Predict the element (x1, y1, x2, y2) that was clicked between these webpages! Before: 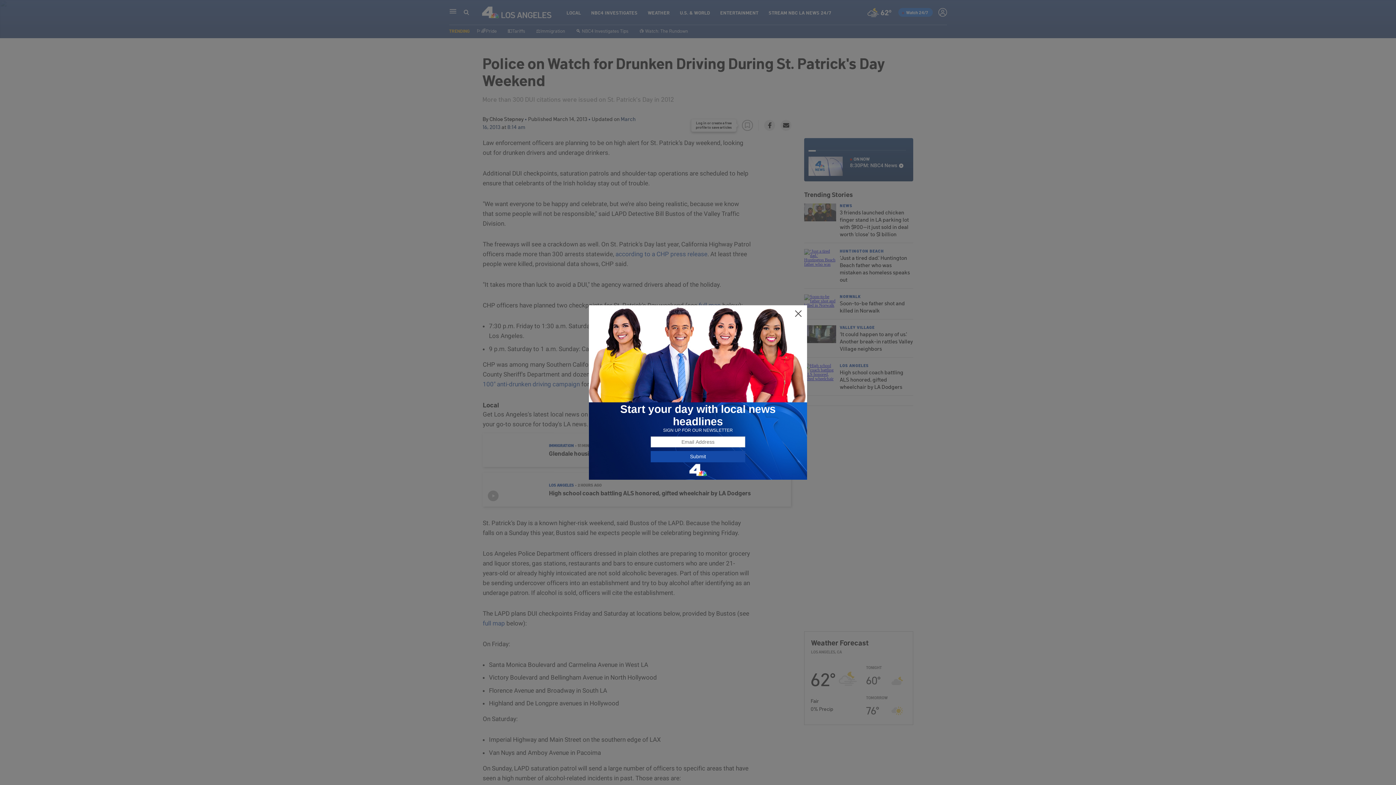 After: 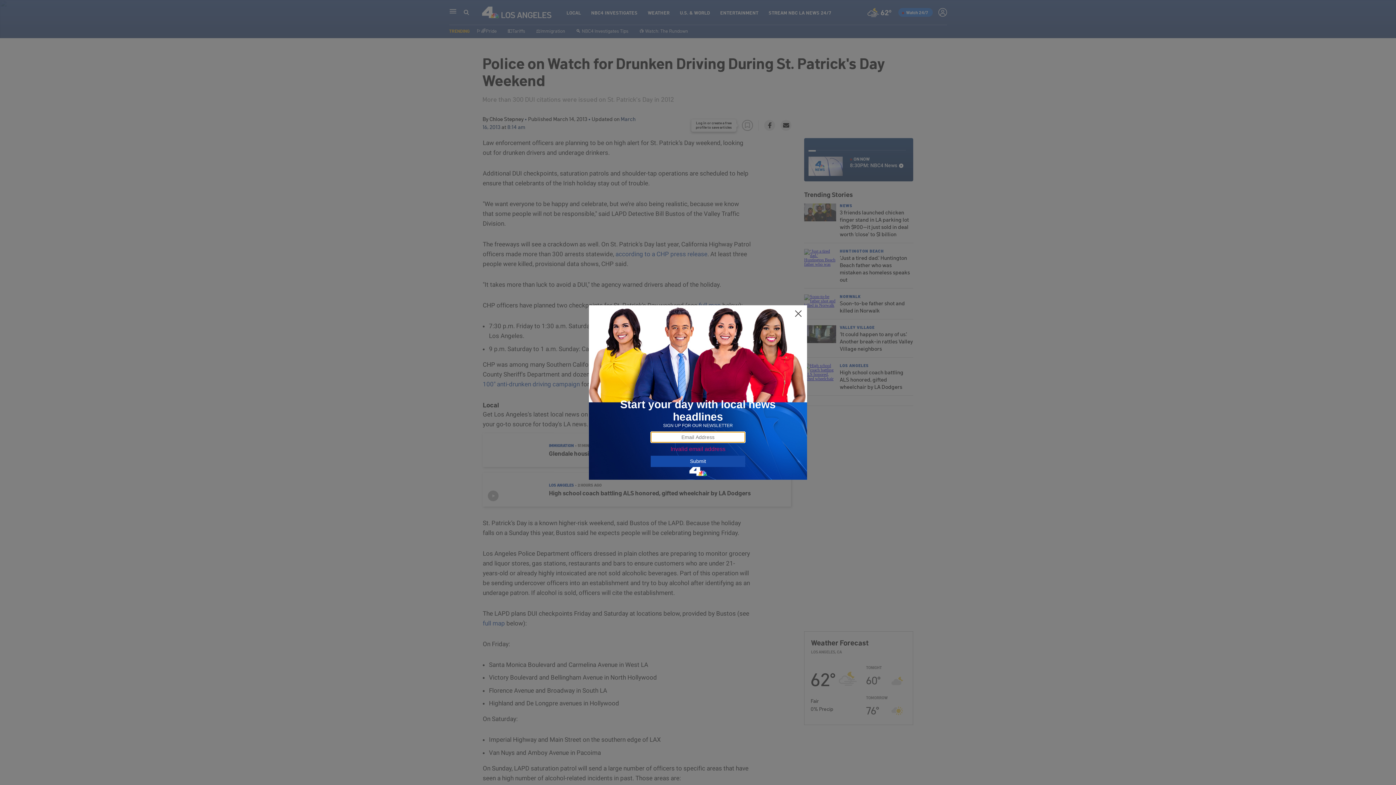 Action: bbox: (650, 451, 745, 462) label: Submit